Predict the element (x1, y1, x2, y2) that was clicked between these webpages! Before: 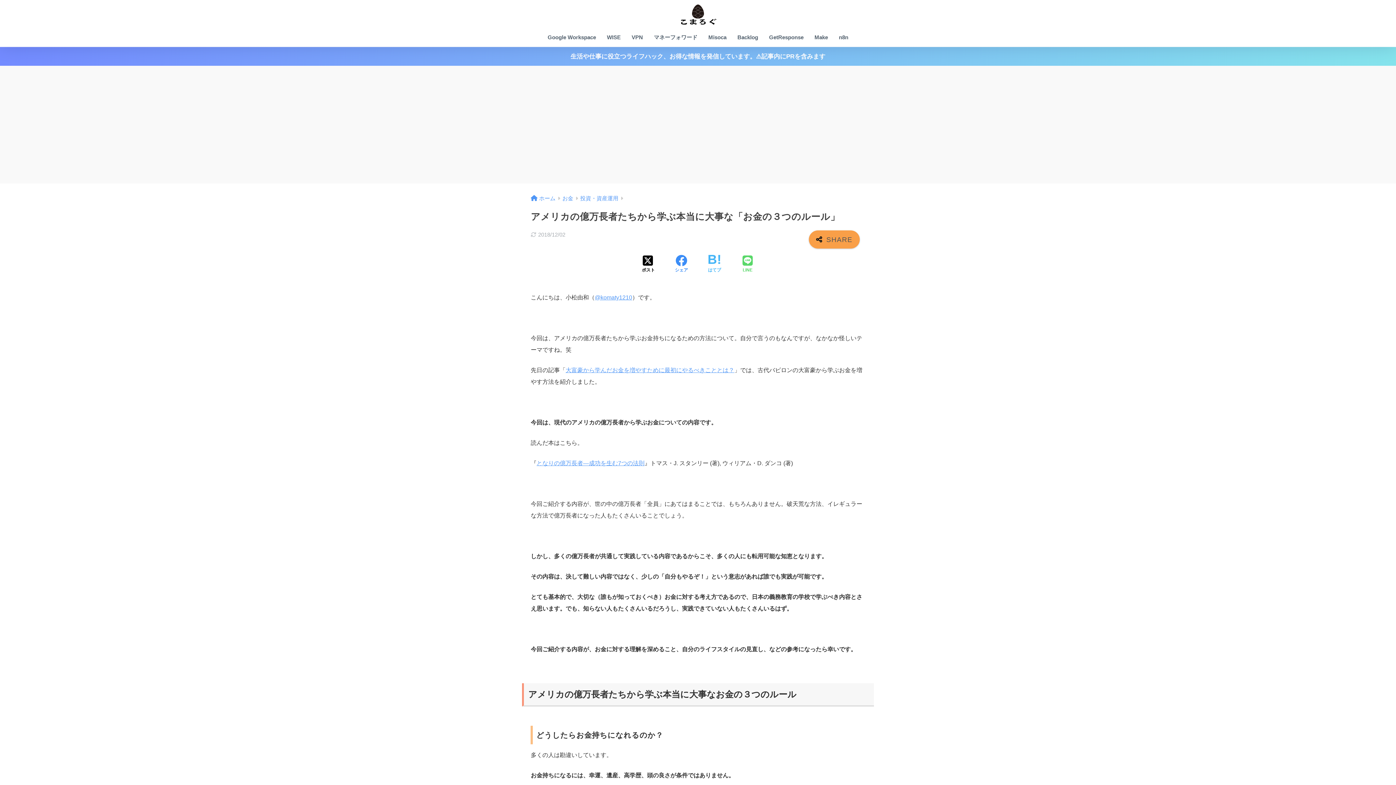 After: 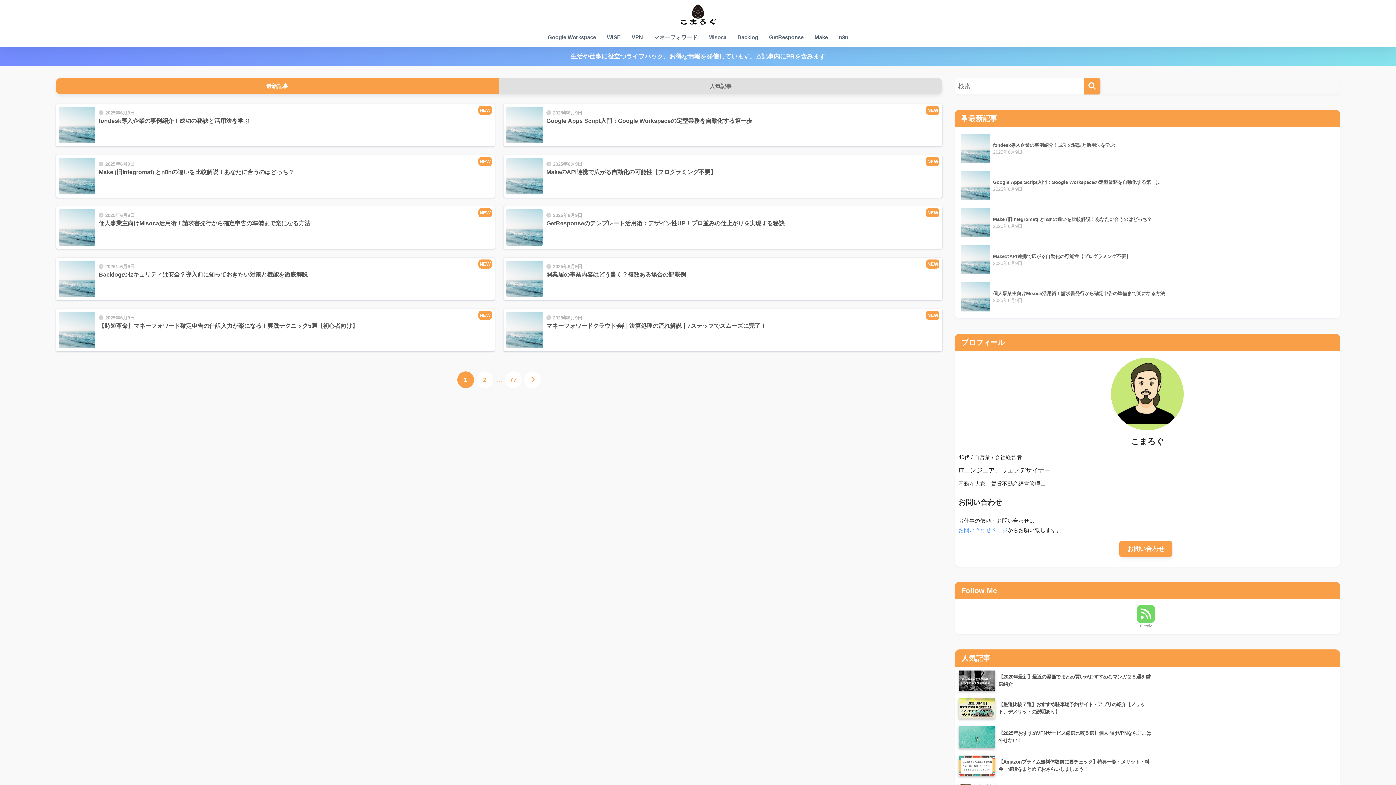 Action: bbox: (669, 9, 727, 18)